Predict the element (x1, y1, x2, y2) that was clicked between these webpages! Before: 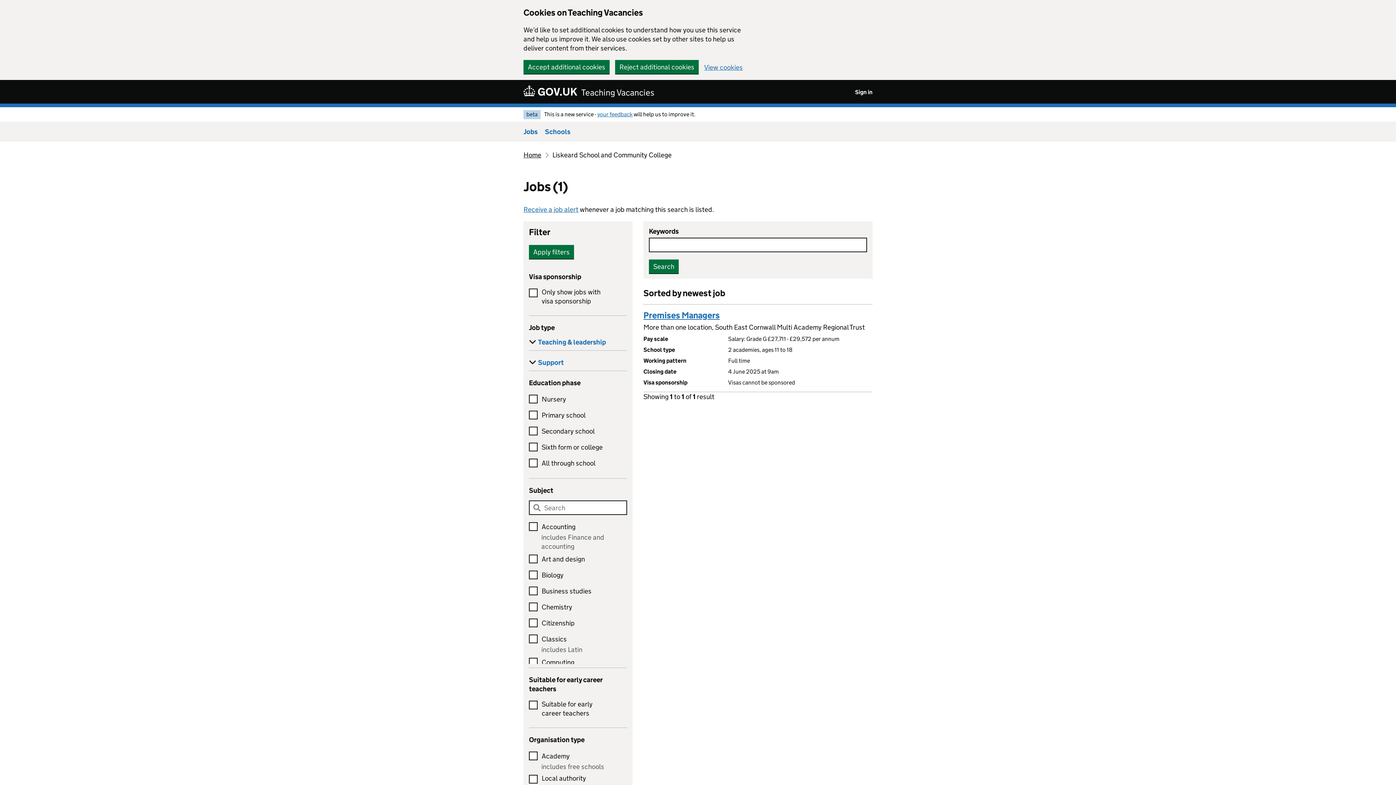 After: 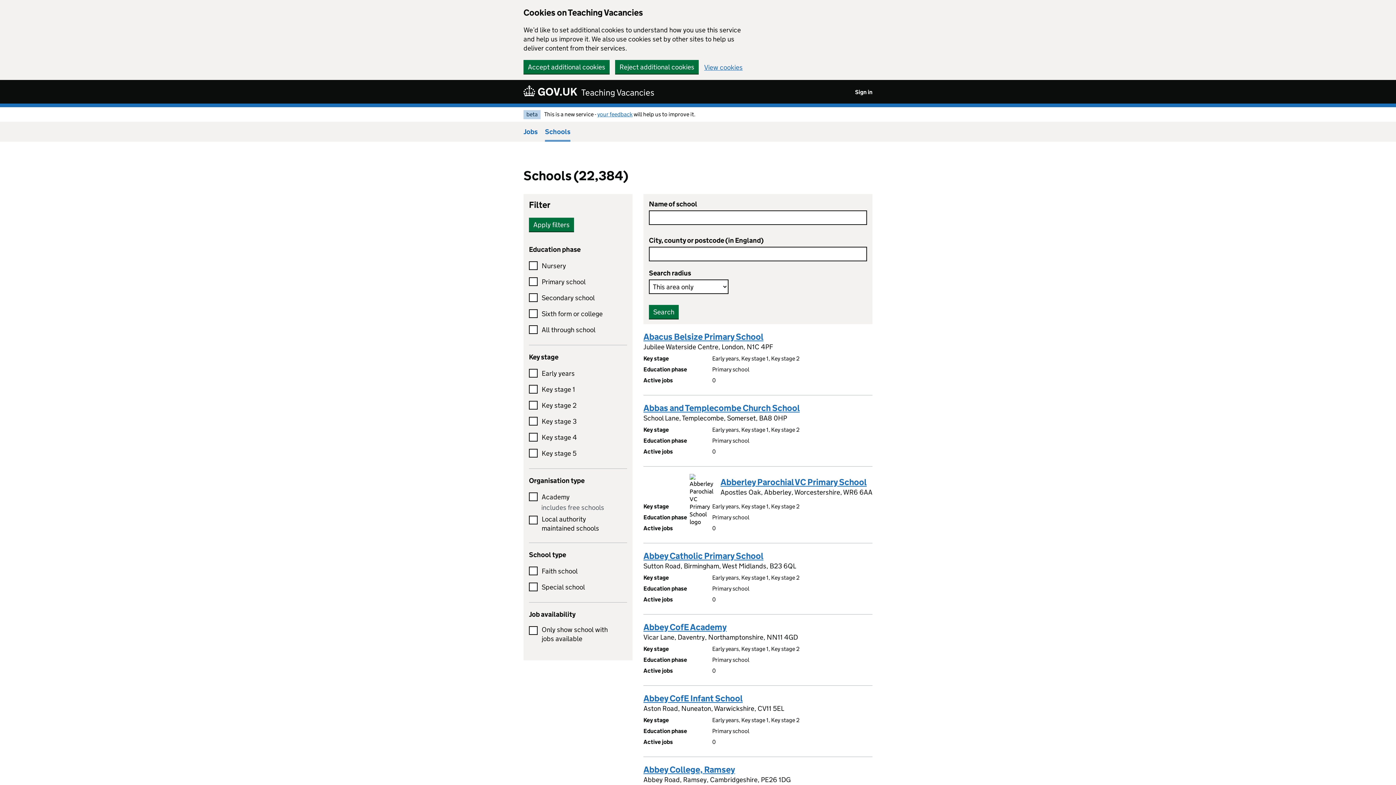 Action: label: Schools bbox: (545, 121, 570, 141)